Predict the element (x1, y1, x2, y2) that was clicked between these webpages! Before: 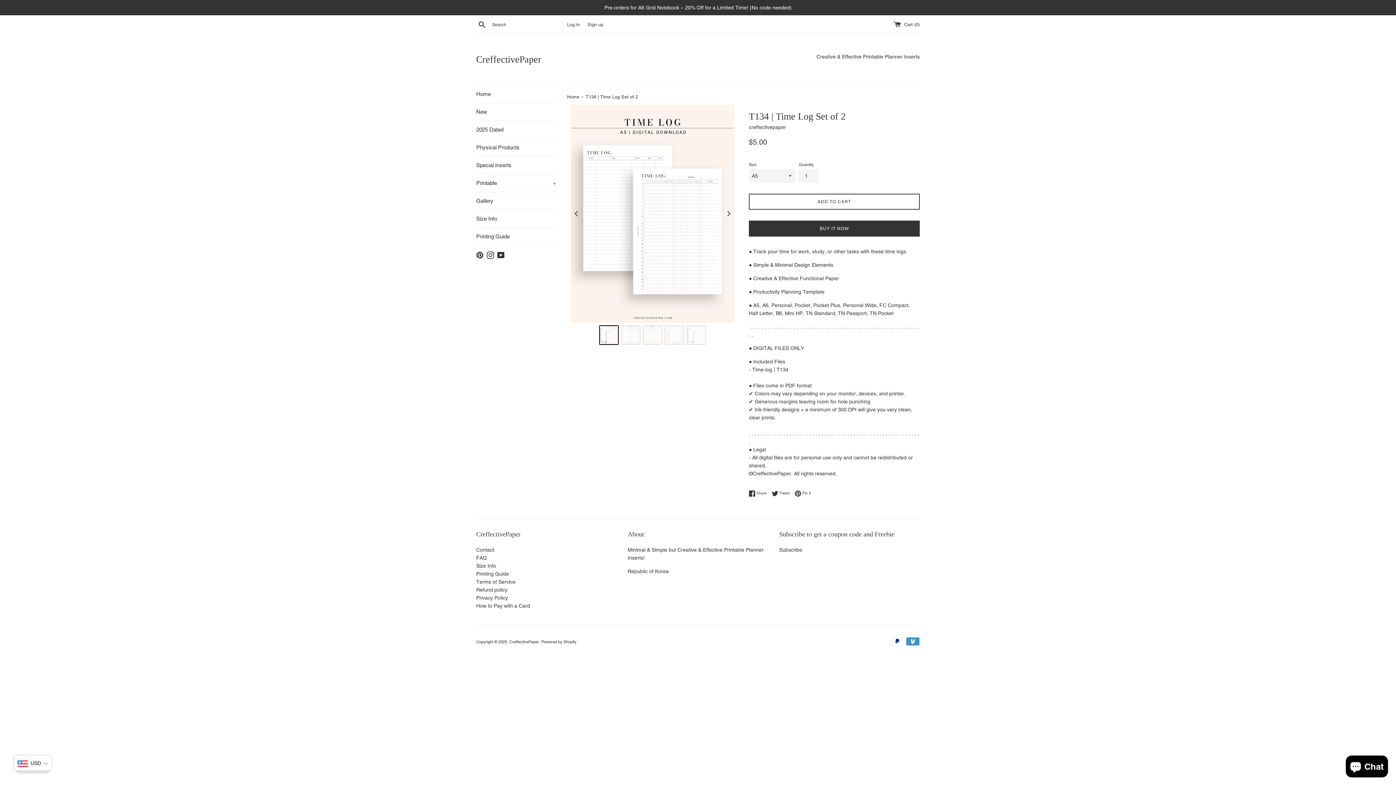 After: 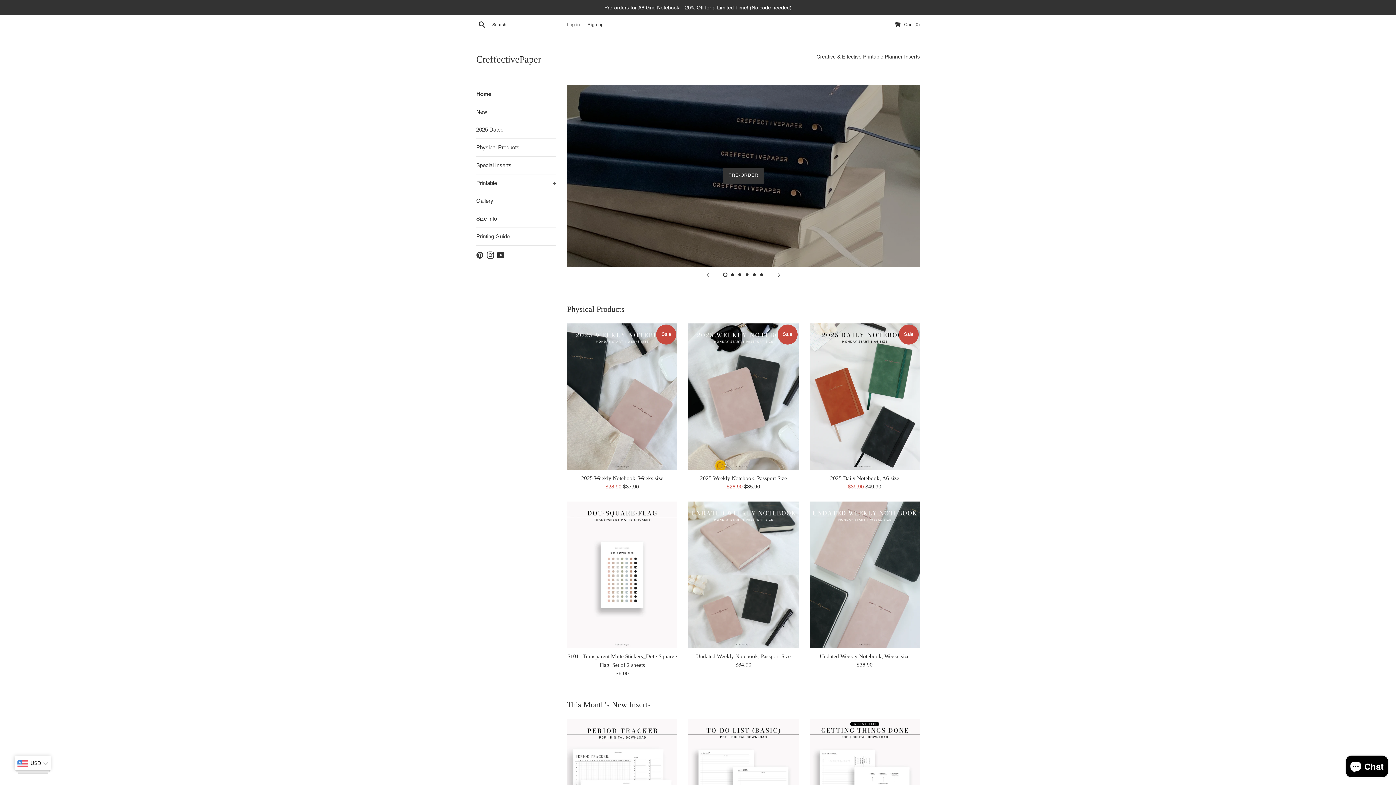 Action: label: CreffectivePaper bbox: (476, 53, 698, 66)